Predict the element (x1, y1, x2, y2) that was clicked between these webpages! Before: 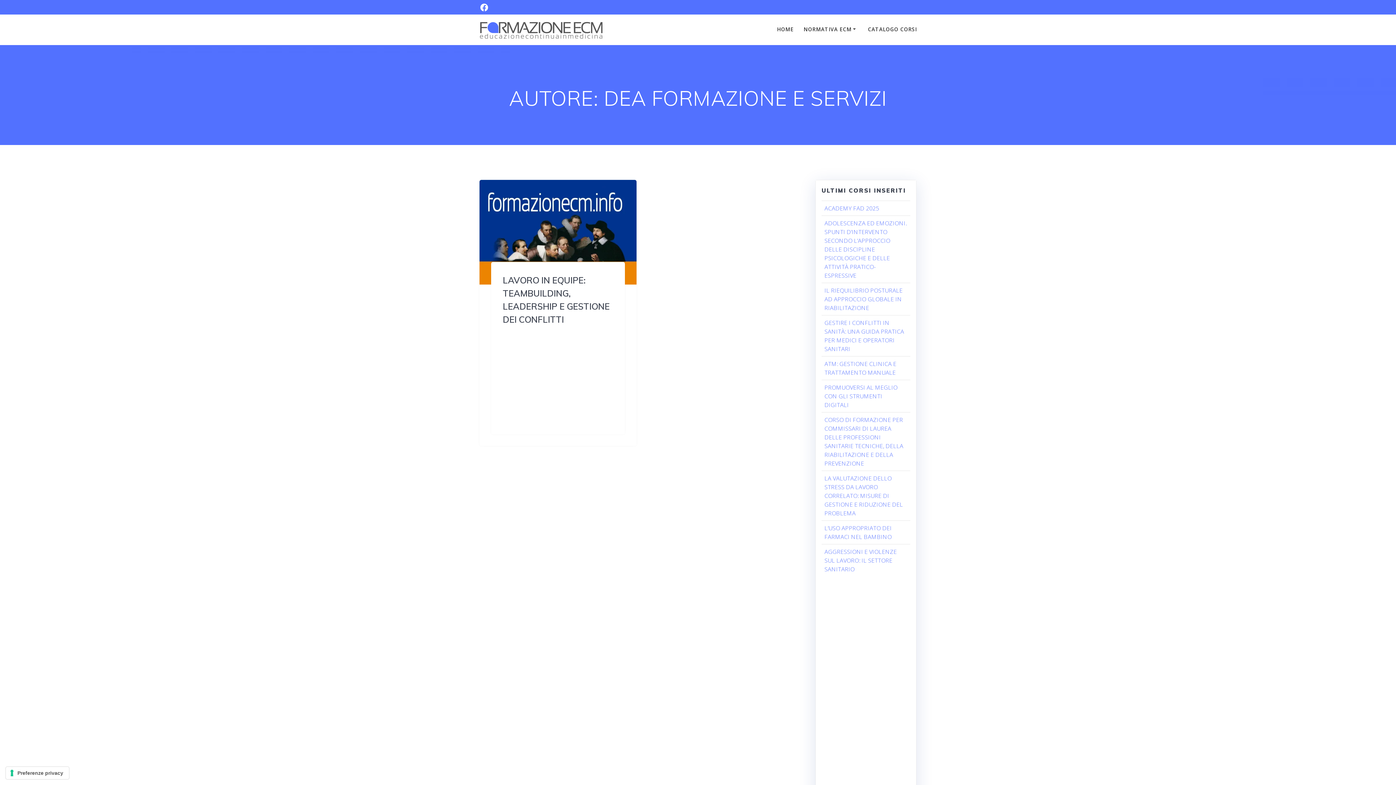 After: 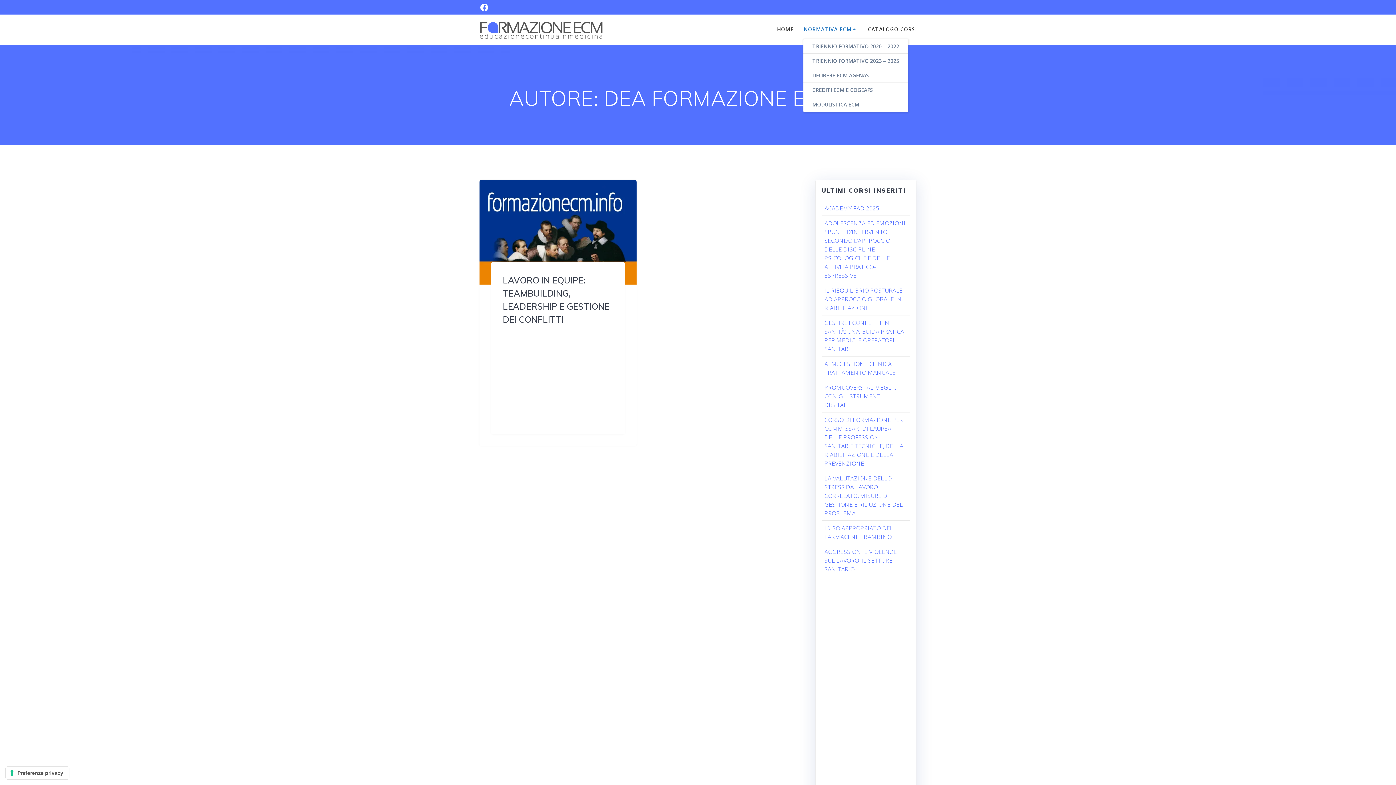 Action: label: NORMATIVA ECM bbox: (803, 25, 858, 34)